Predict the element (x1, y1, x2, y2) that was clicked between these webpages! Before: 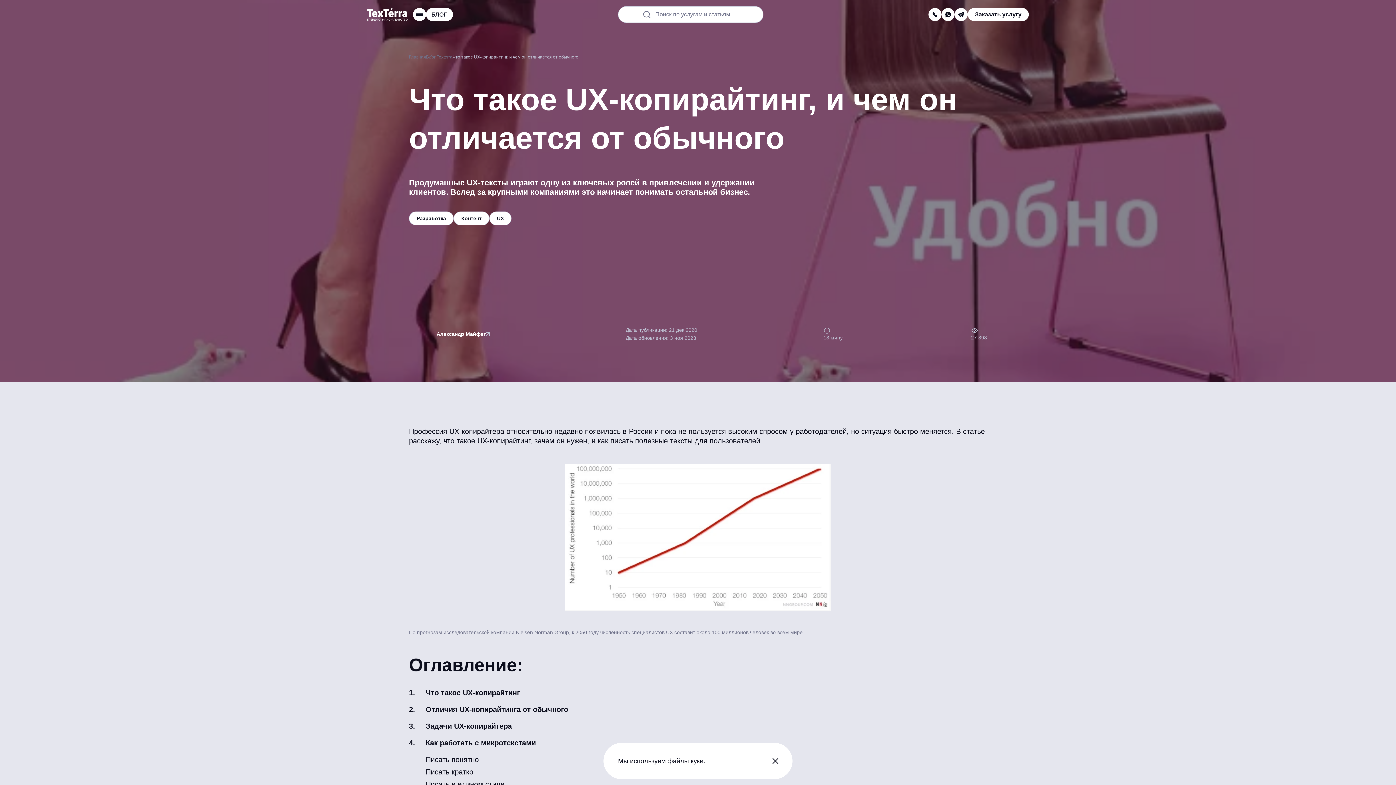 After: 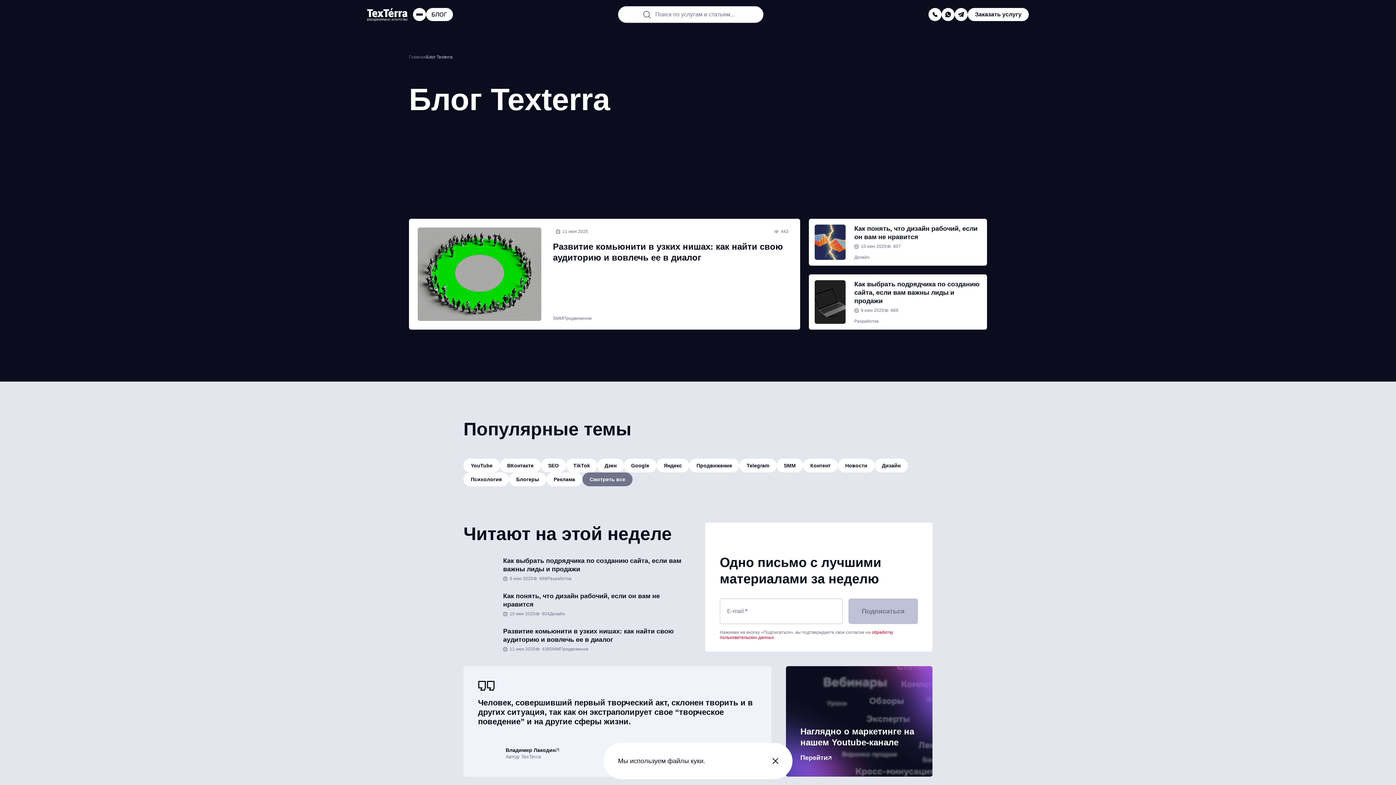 Action: bbox: (426, 8, 453, 21)